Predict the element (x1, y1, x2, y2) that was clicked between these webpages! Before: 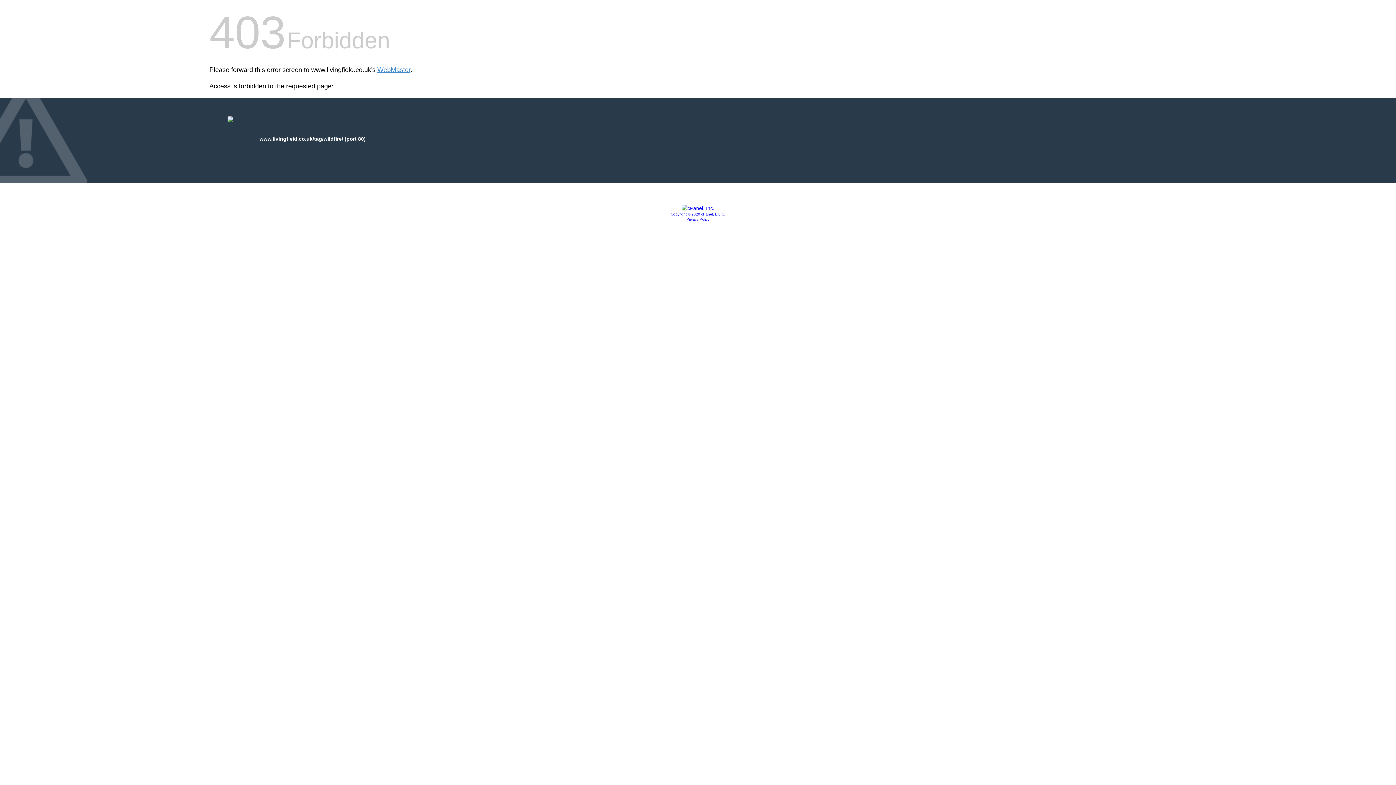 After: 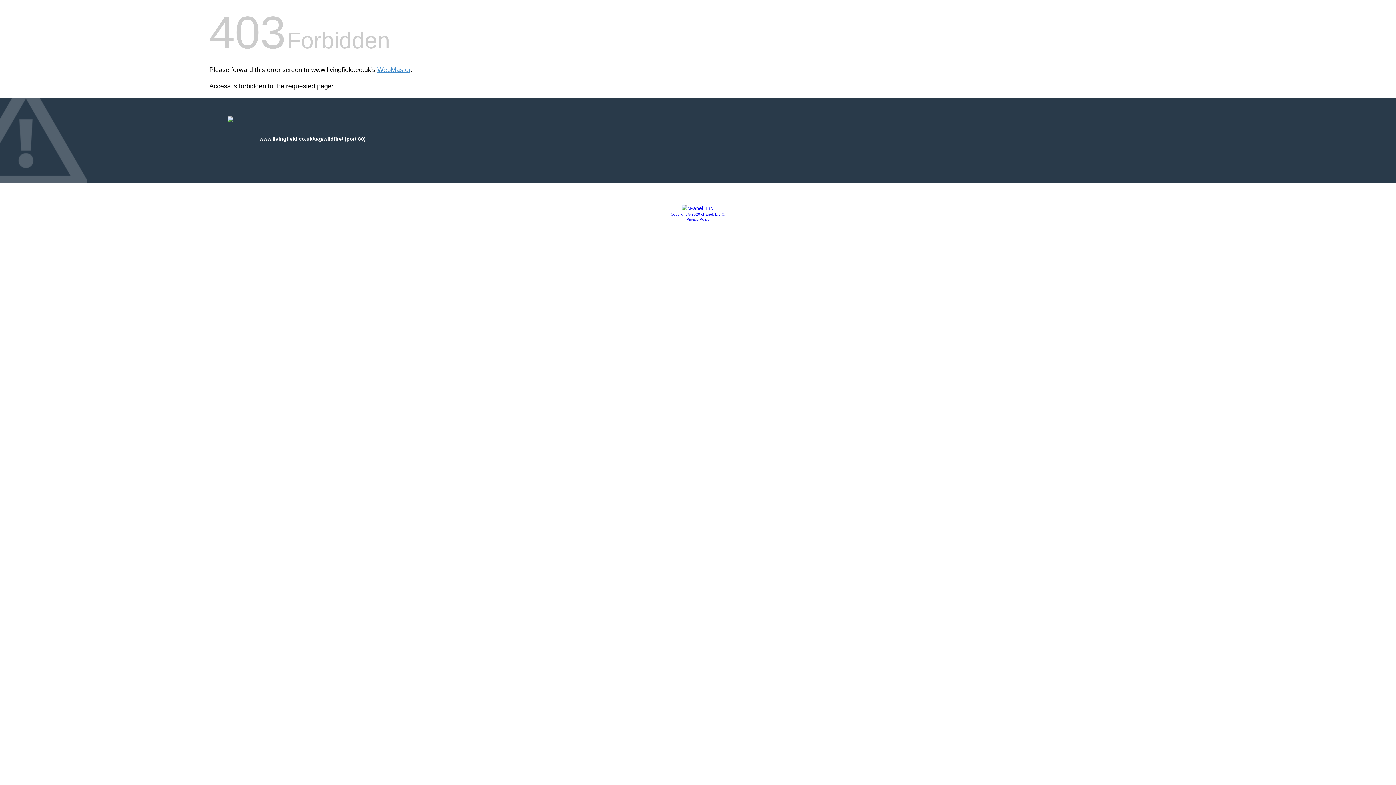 Action: label: Privacy Policy bbox: (686, 217, 709, 221)